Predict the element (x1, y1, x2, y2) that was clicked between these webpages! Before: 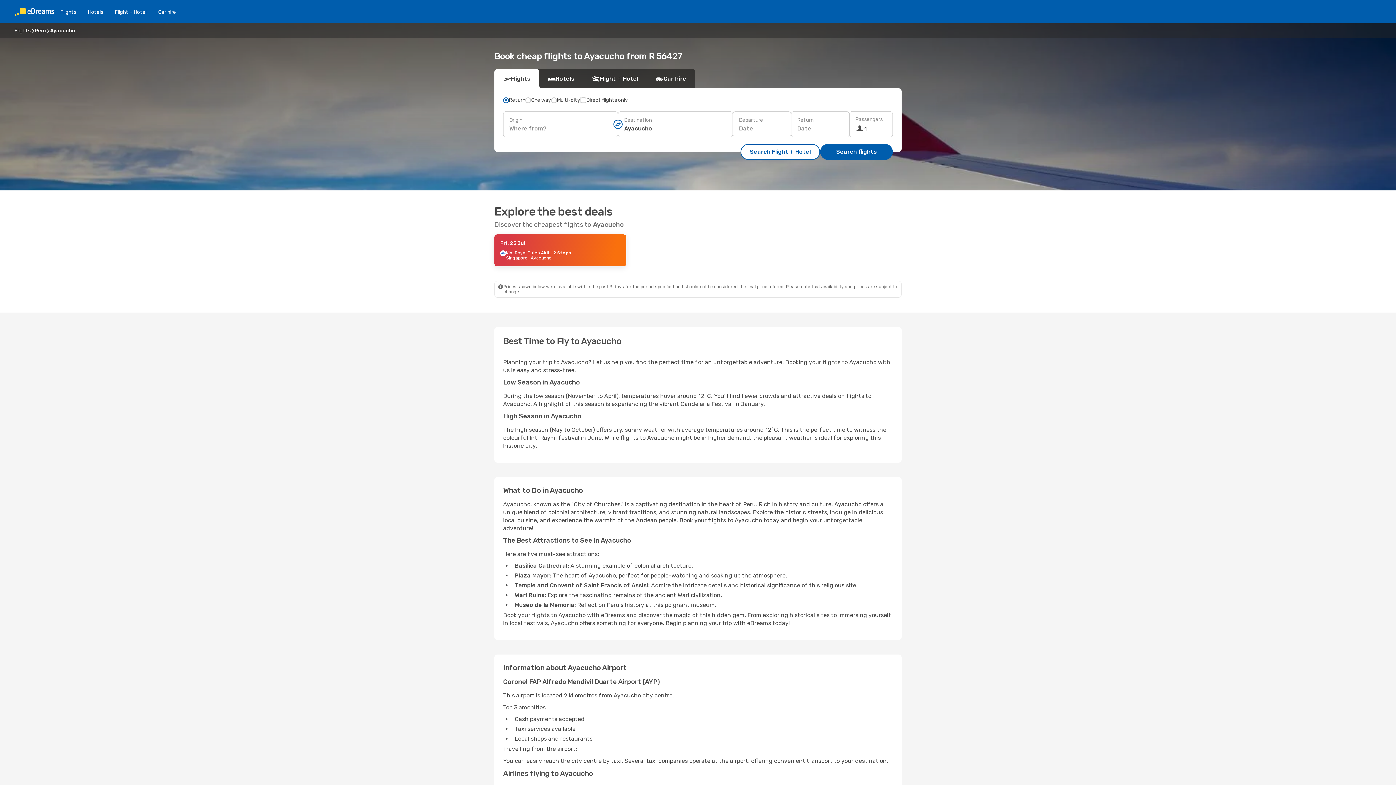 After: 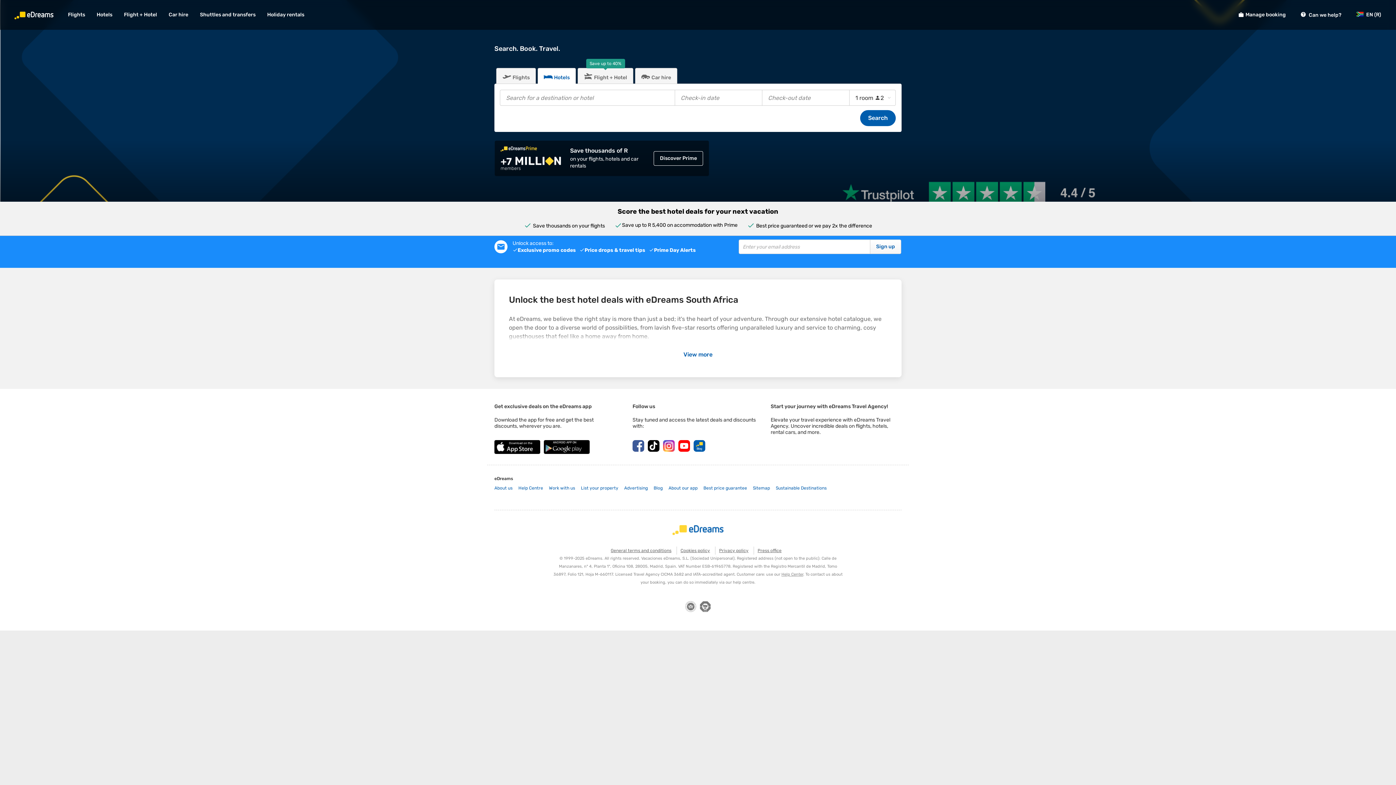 Action: label: Hotels bbox: (82, 8, 109, 15)